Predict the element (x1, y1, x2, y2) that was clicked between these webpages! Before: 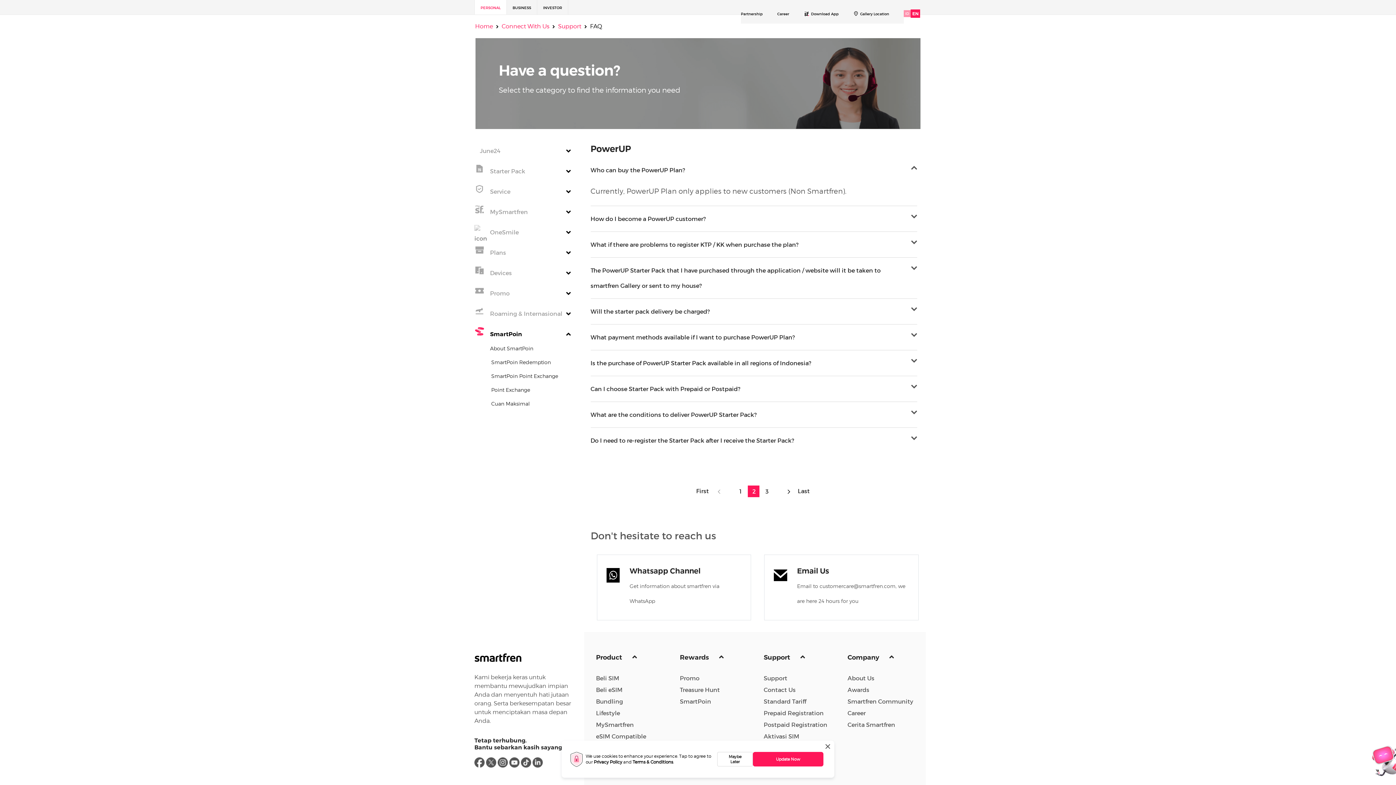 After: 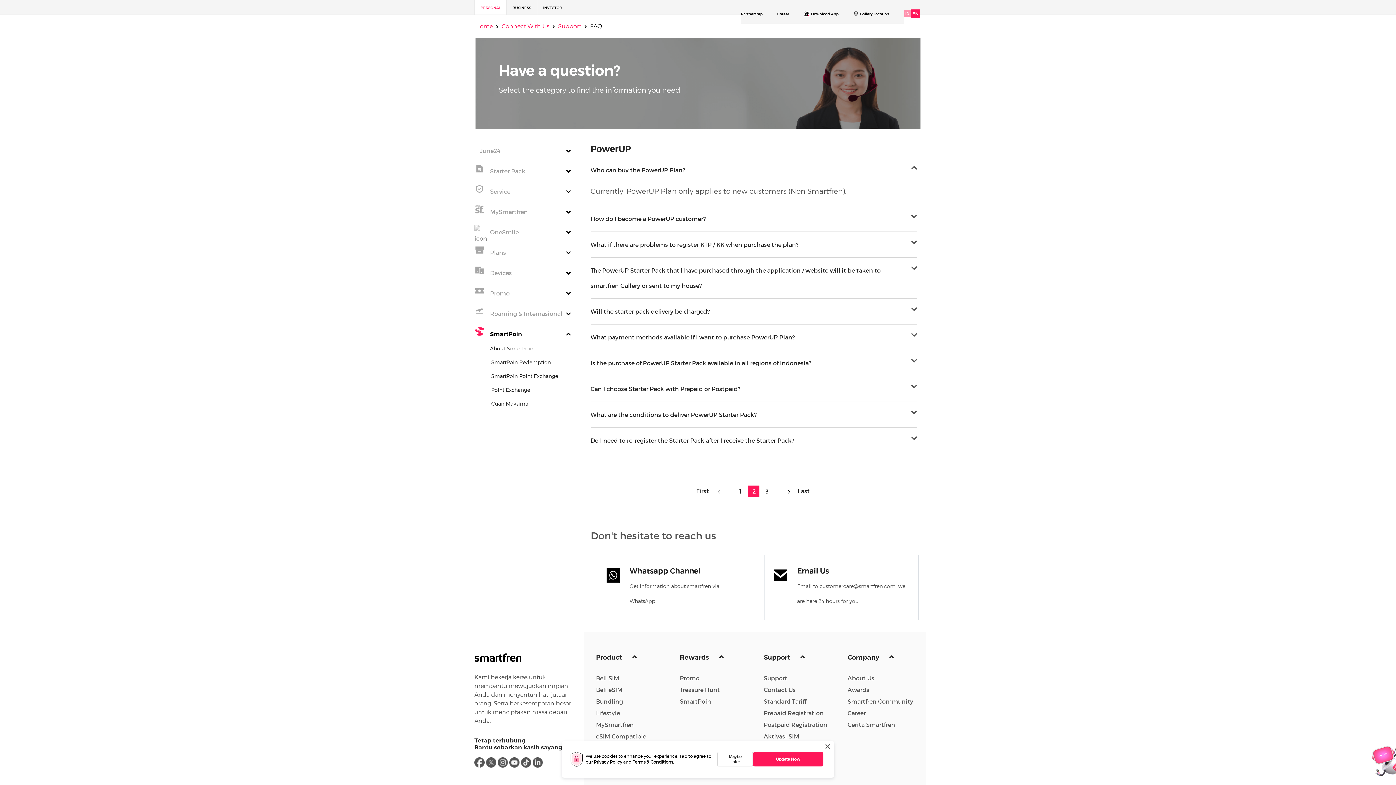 Action: bbox: (480, 5, 500, 10) label: PERSONAL